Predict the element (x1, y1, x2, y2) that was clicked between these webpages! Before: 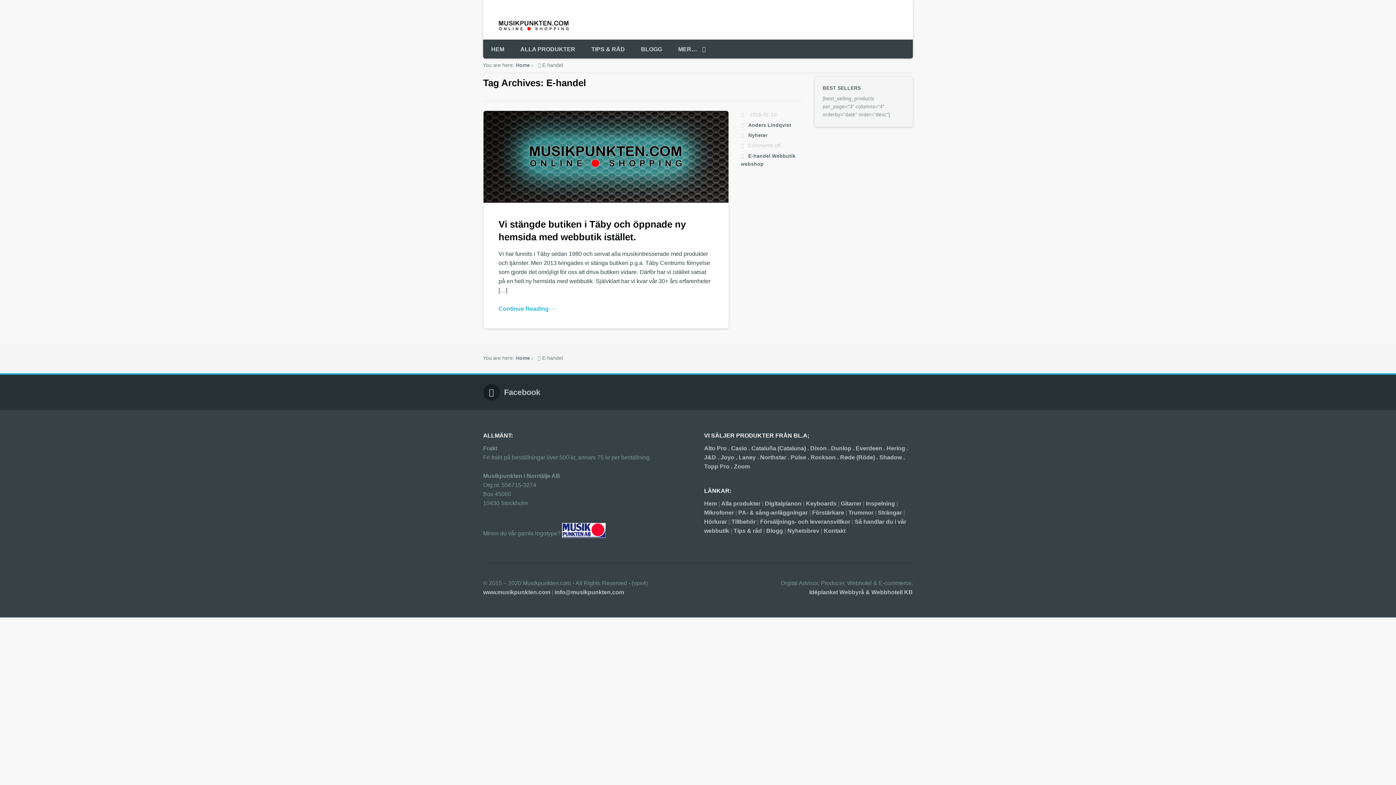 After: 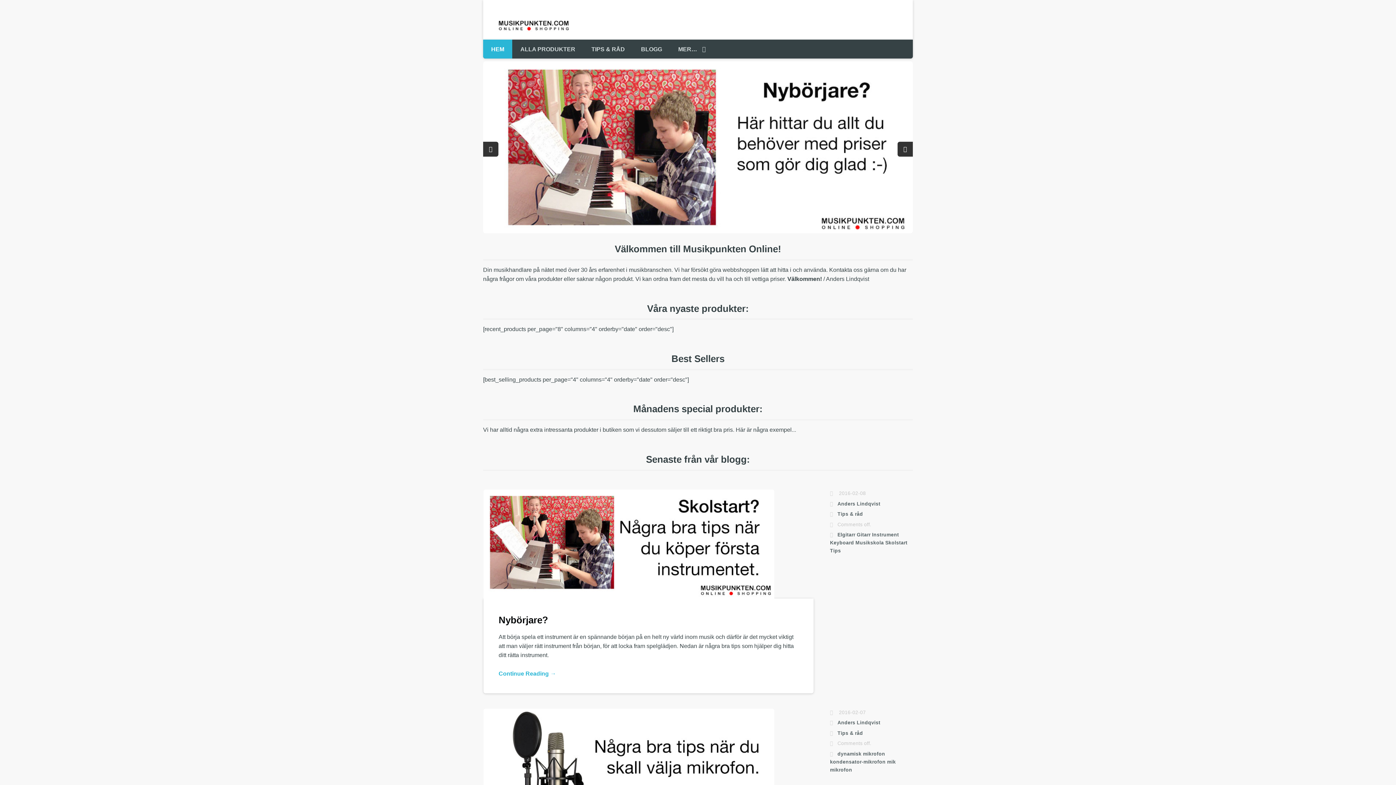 Action: bbox: (483, 17, 581, 33)